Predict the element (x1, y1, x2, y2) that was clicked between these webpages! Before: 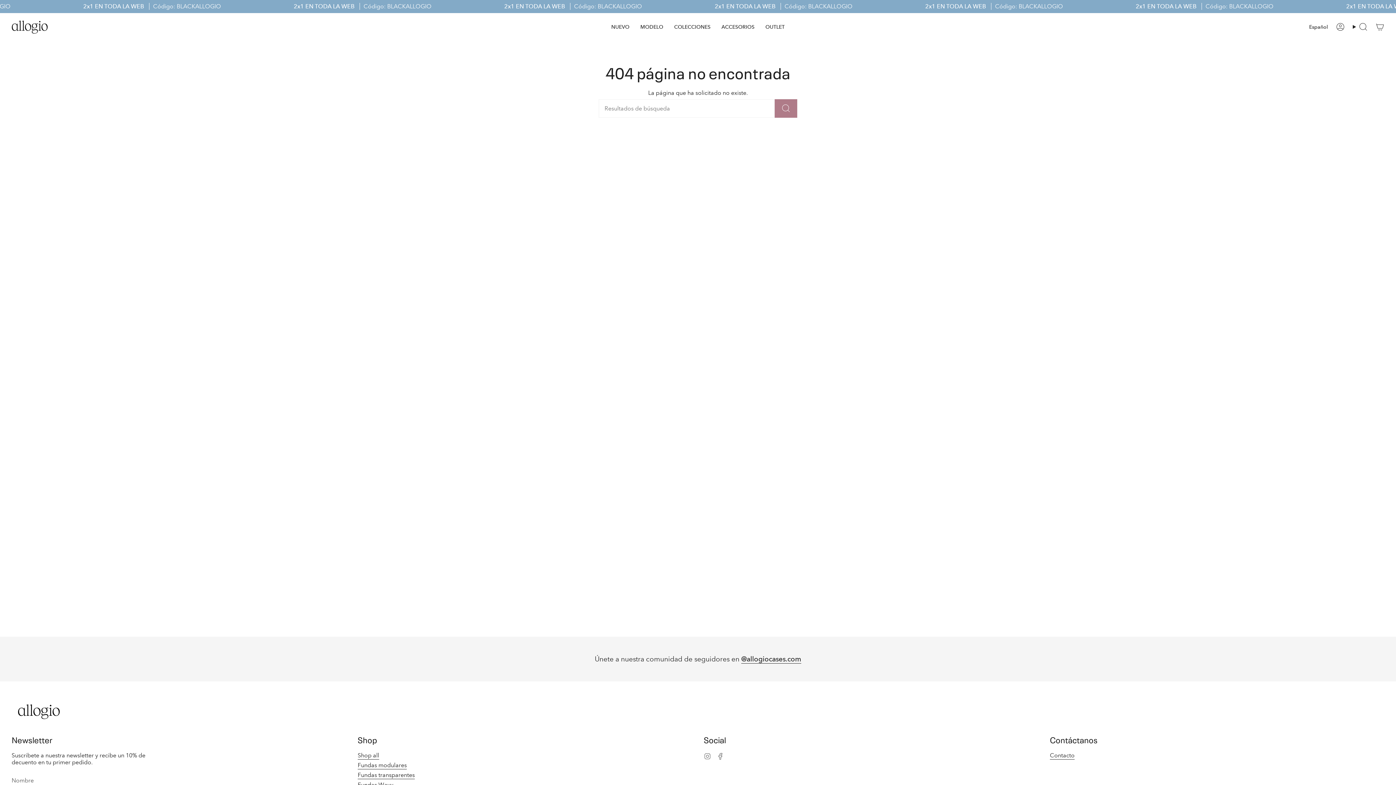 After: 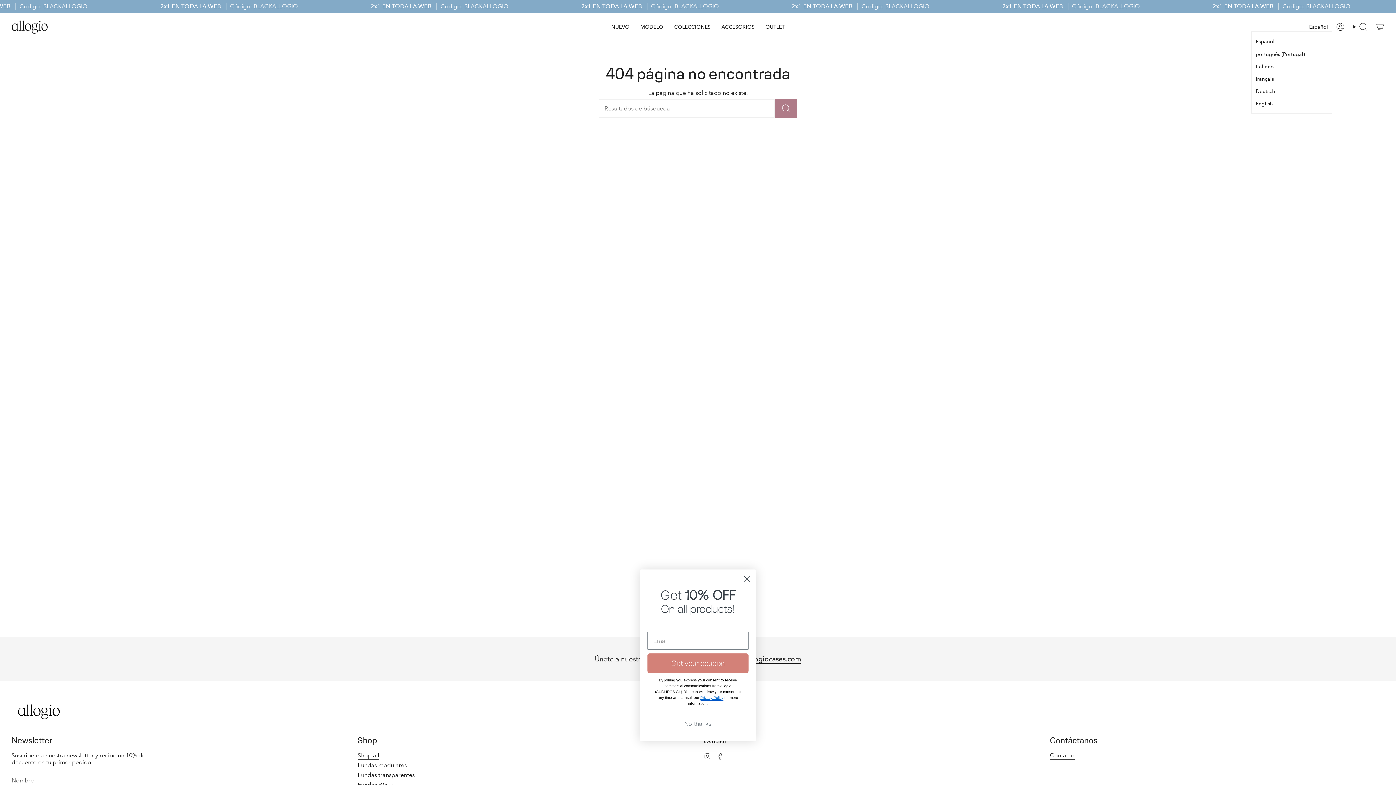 Action: label: Español bbox: (1305, 22, 1332, 31)